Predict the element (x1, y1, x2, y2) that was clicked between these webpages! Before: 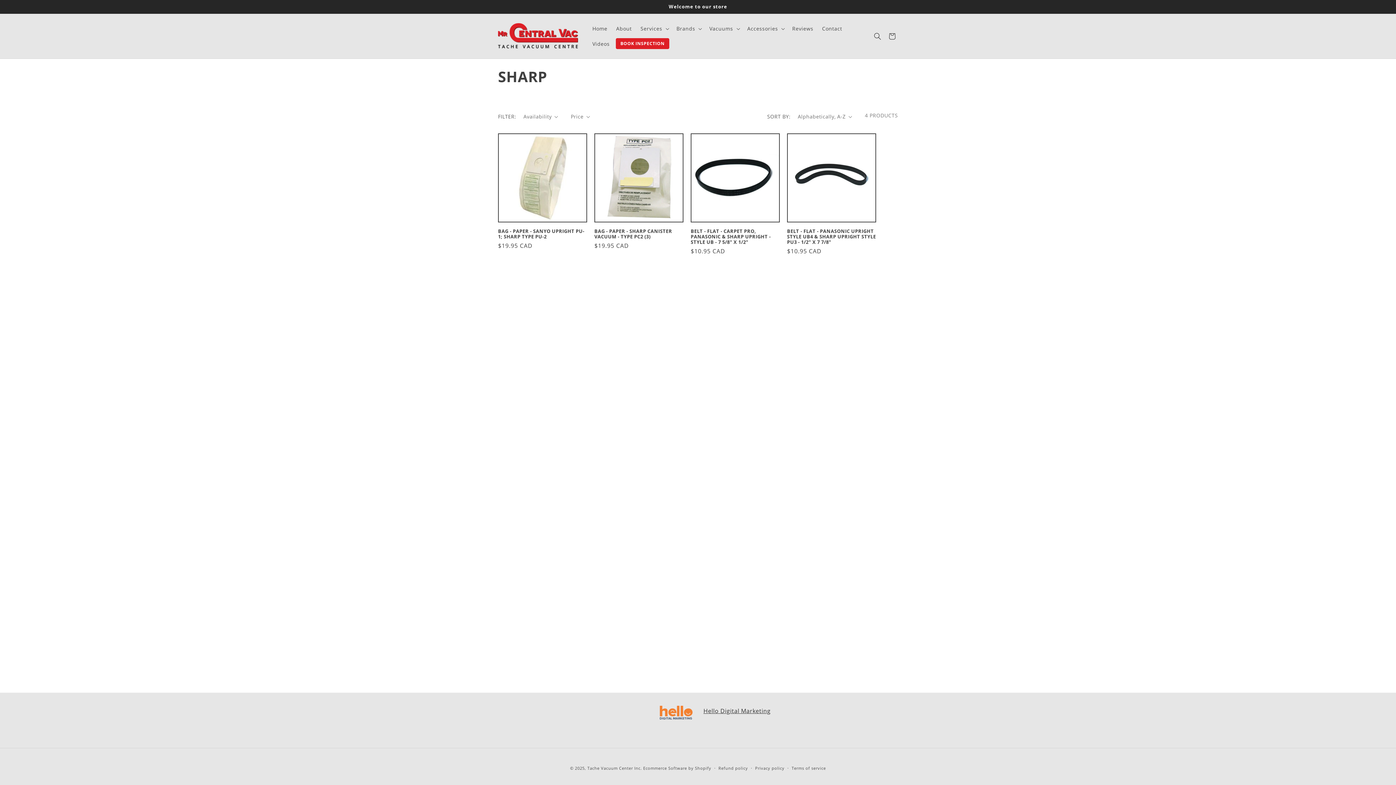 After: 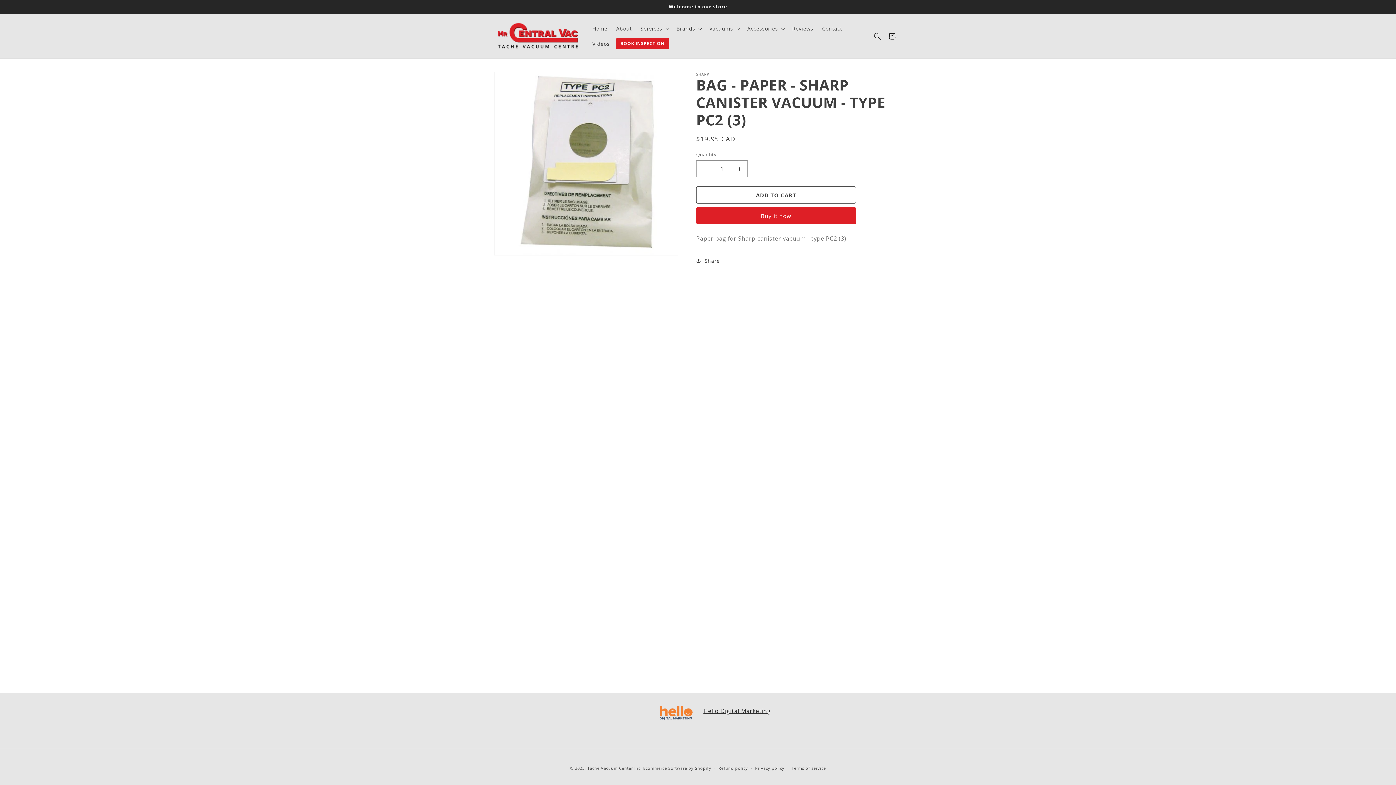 Action: label: BAG - PAPER - SHARP CANISTER VACUUM - TYPE PC2 (3) bbox: (594, 228, 683, 239)